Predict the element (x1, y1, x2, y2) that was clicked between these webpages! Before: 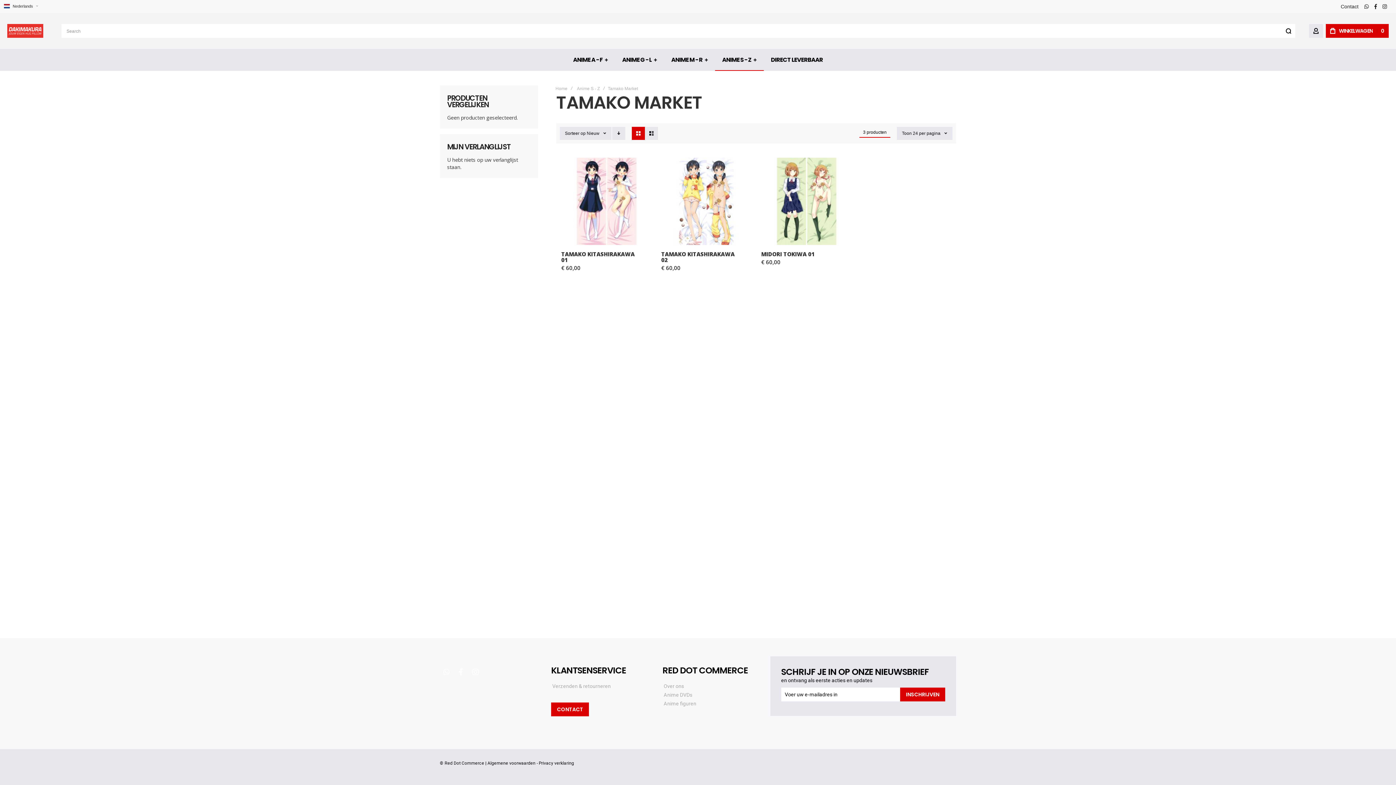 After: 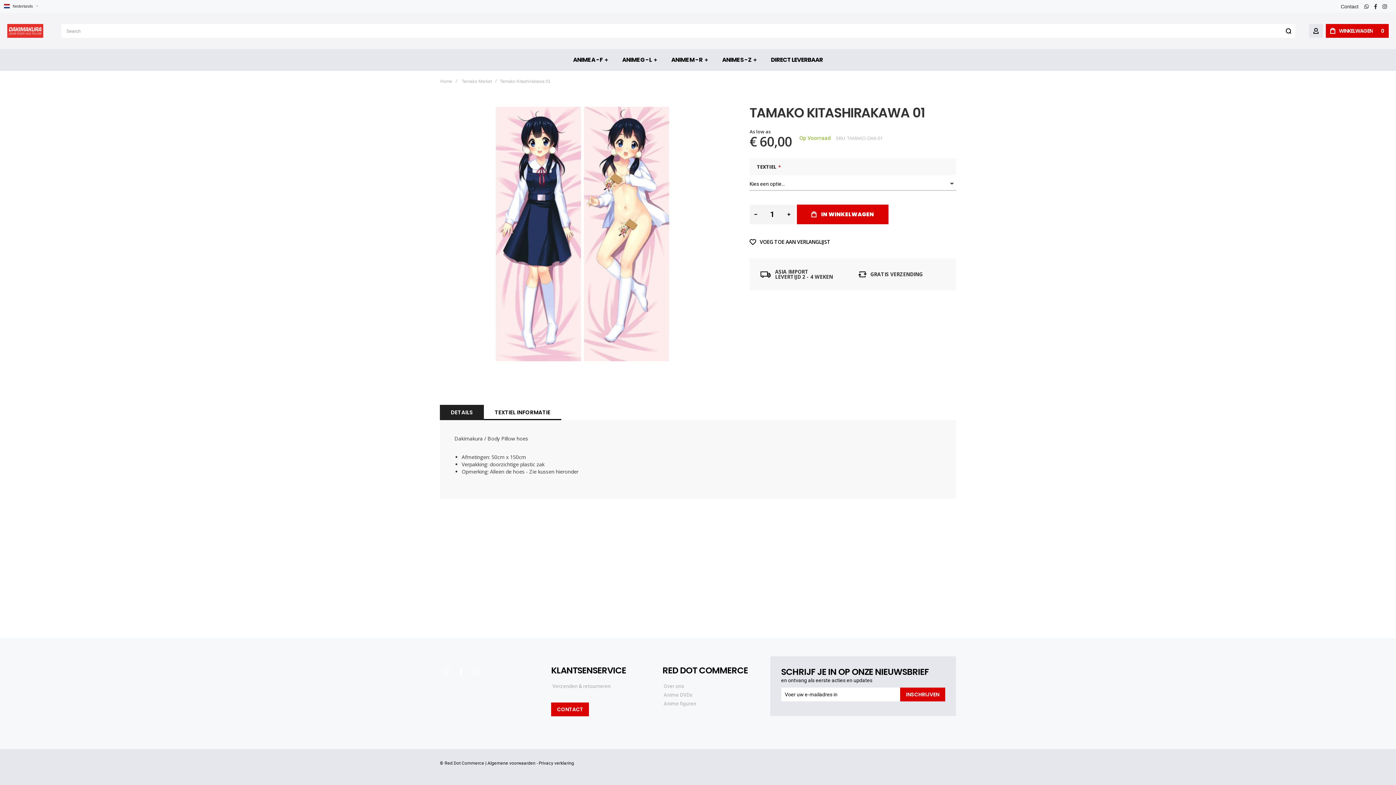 Action: label: TAMAKO KITASHIRAKAWA 01 bbox: (559, 250, 642, 264)